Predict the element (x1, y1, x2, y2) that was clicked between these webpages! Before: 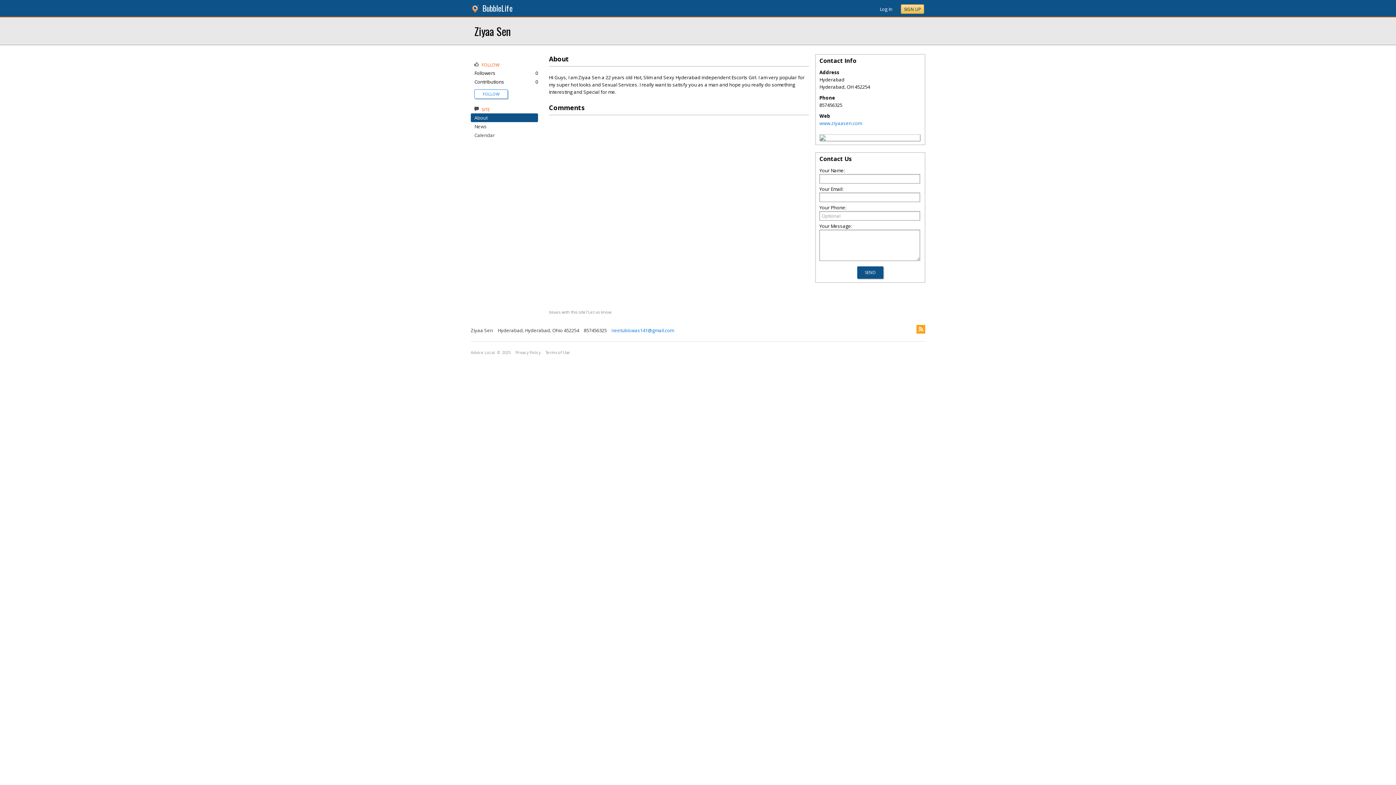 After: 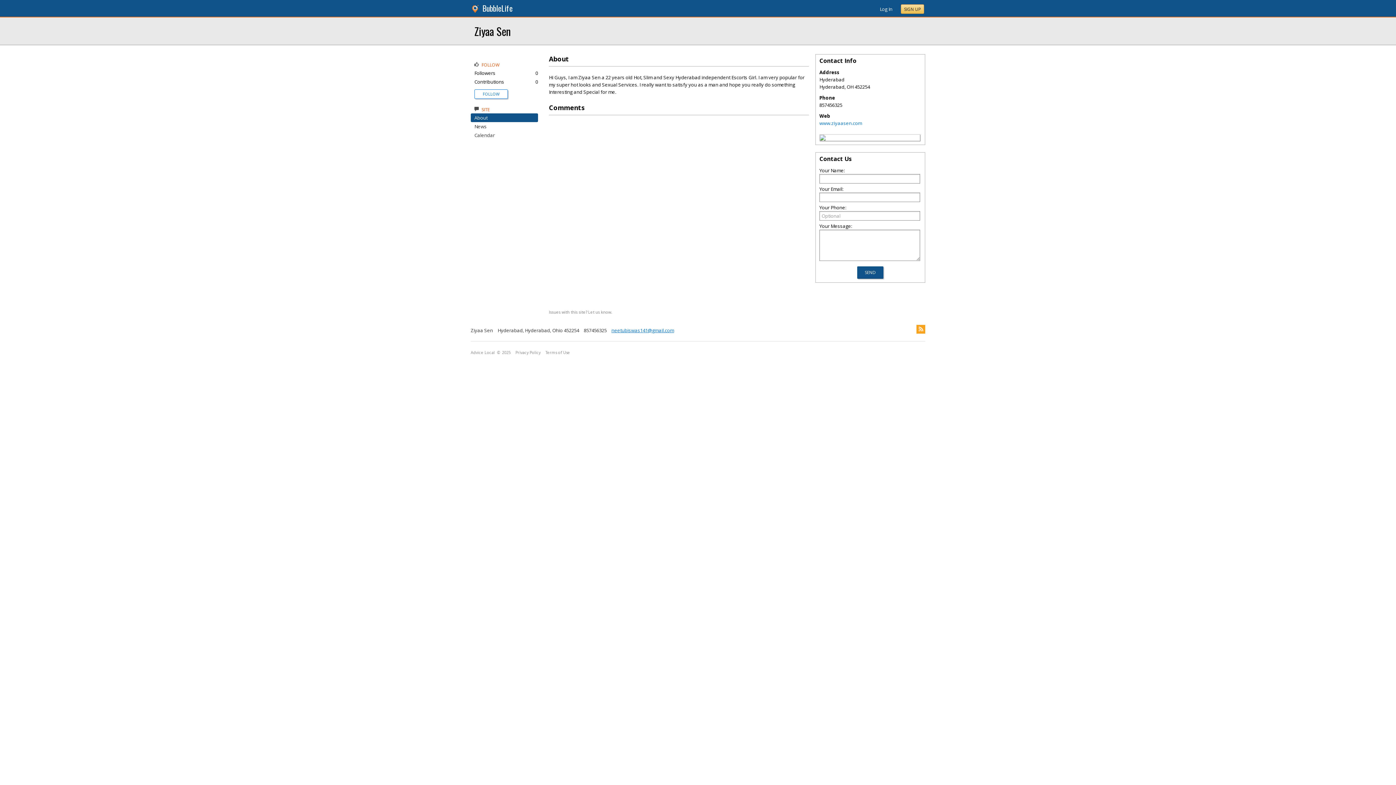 Action: label: neetubiswas141@gmail.com bbox: (608, 327, 674, 333)